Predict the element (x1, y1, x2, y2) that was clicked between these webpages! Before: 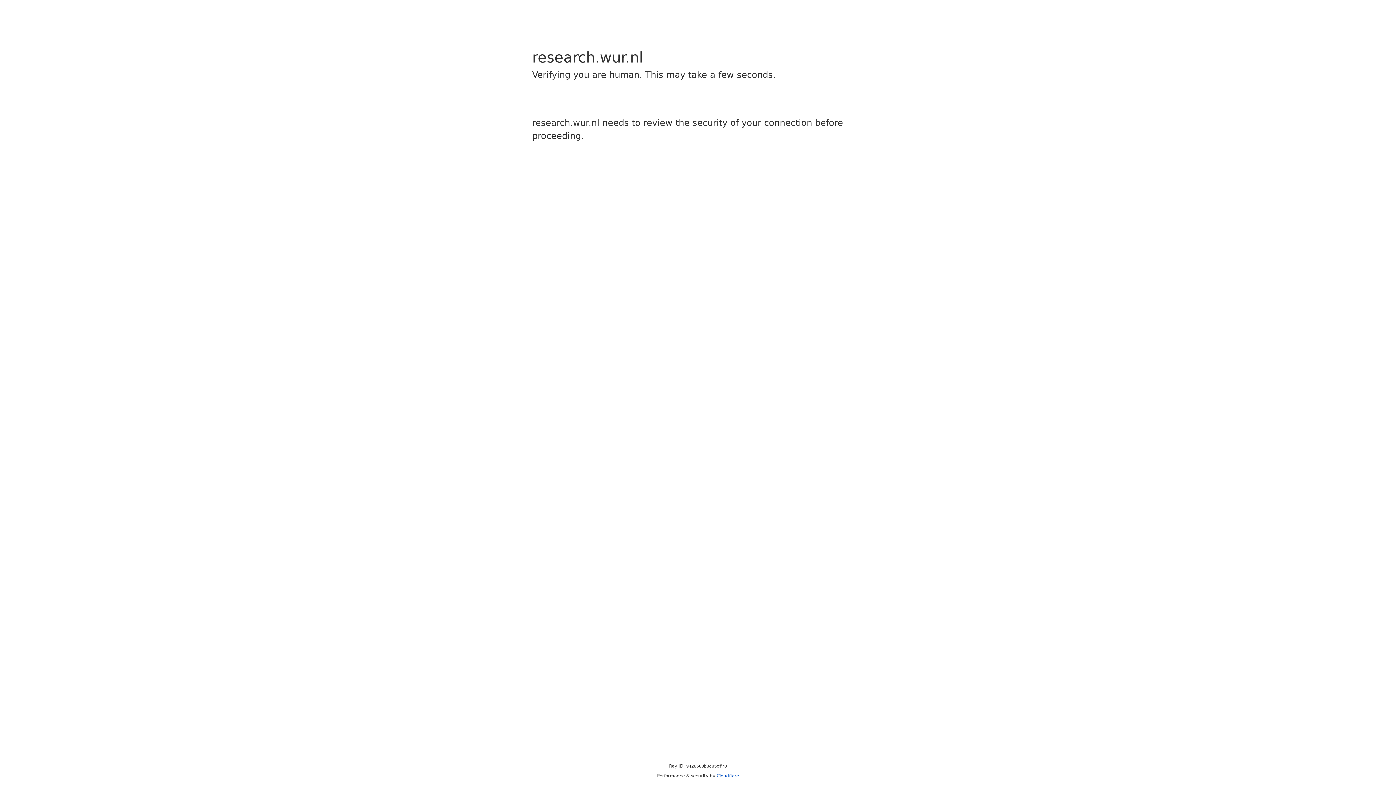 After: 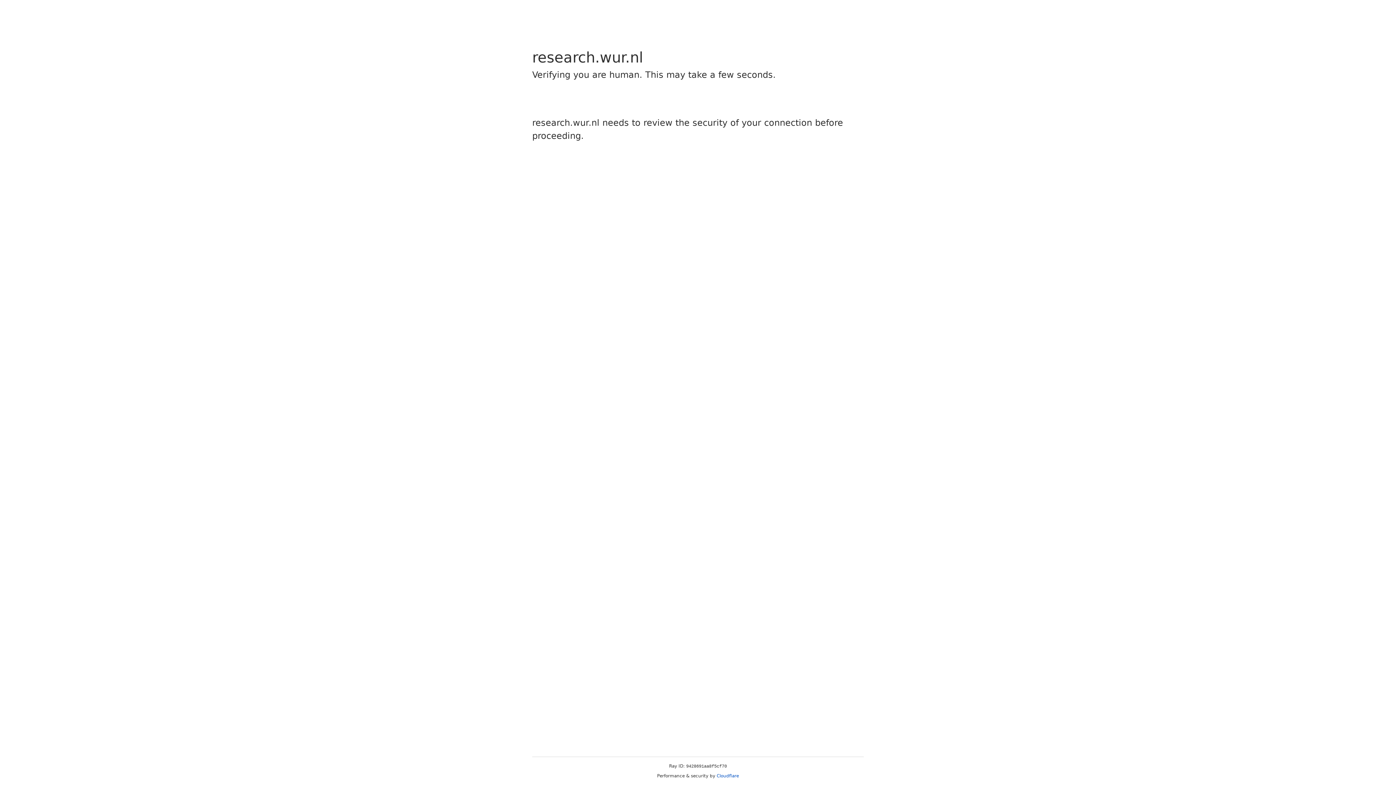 Action: label: Cloudflare bbox: (716, 773, 739, 778)